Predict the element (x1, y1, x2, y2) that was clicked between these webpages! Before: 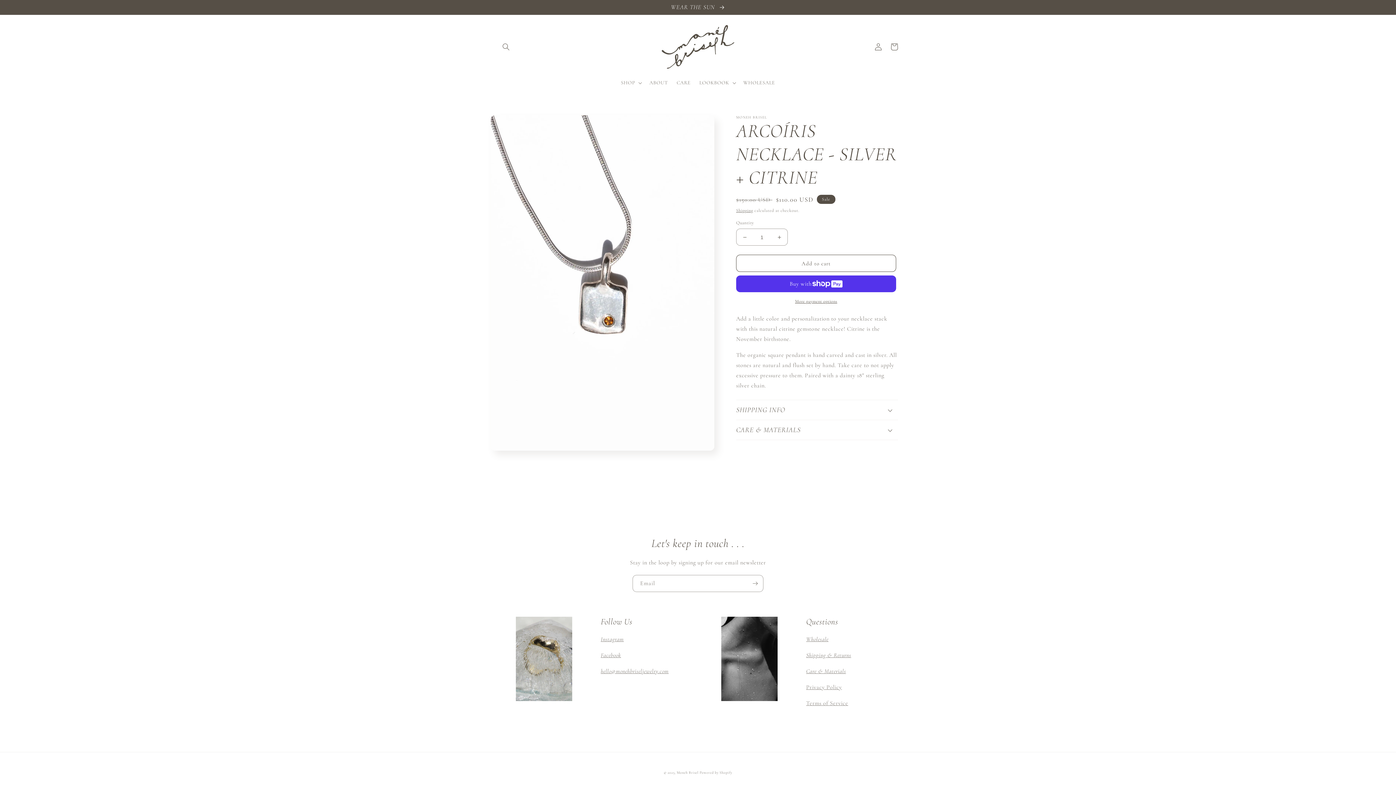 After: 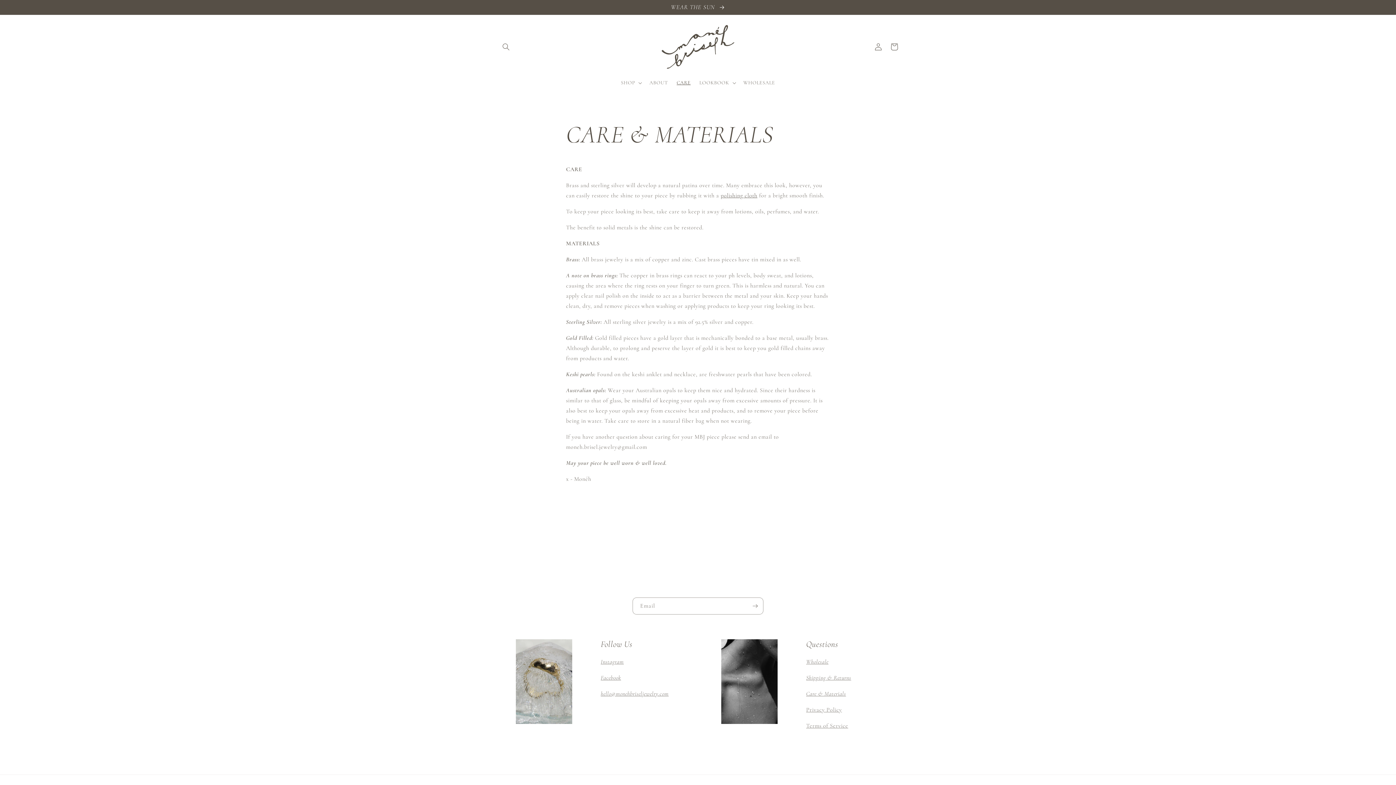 Action: label: CARE bbox: (672, 75, 695, 90)